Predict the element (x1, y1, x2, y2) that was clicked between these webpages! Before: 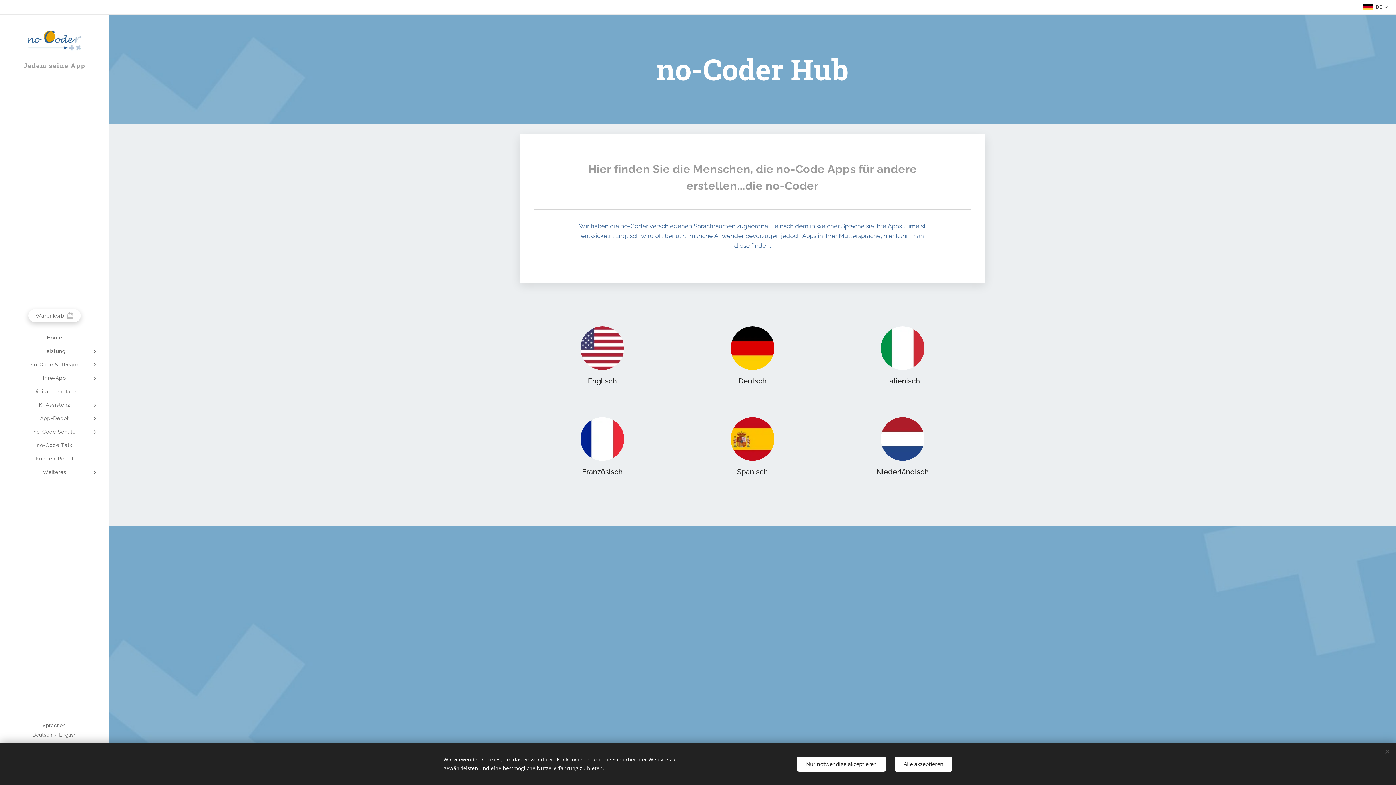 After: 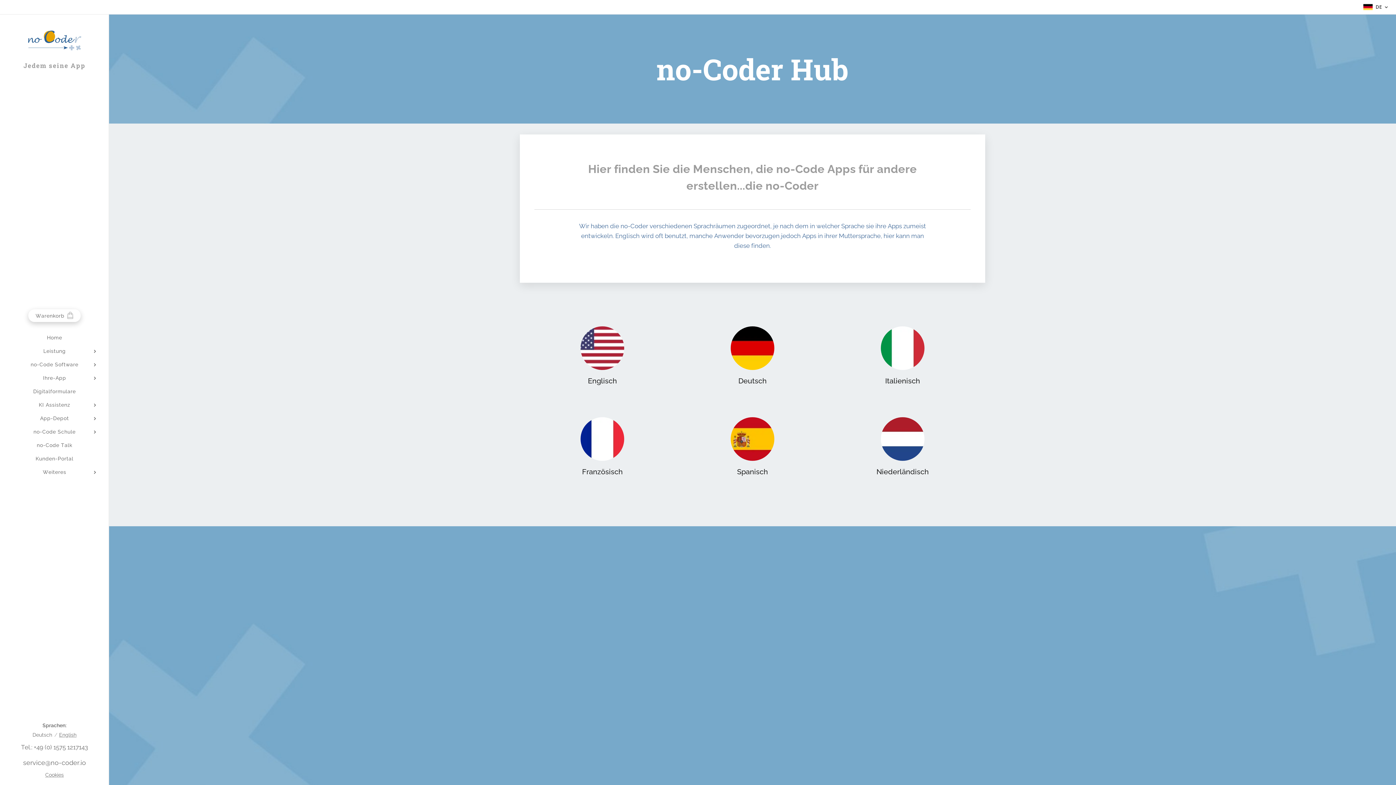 Action: bbox: (797, 756, 886, 771) label: Nur notwendige akzeptieren